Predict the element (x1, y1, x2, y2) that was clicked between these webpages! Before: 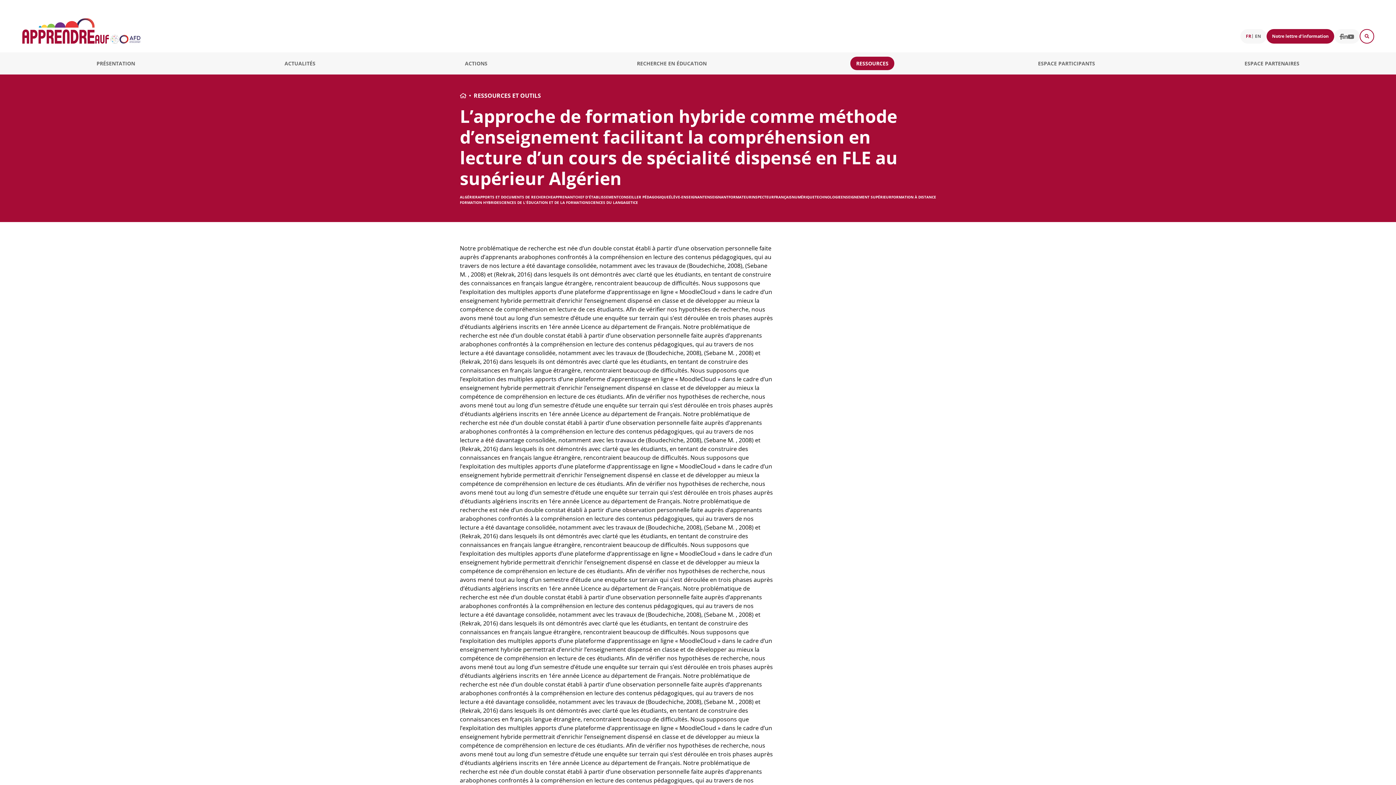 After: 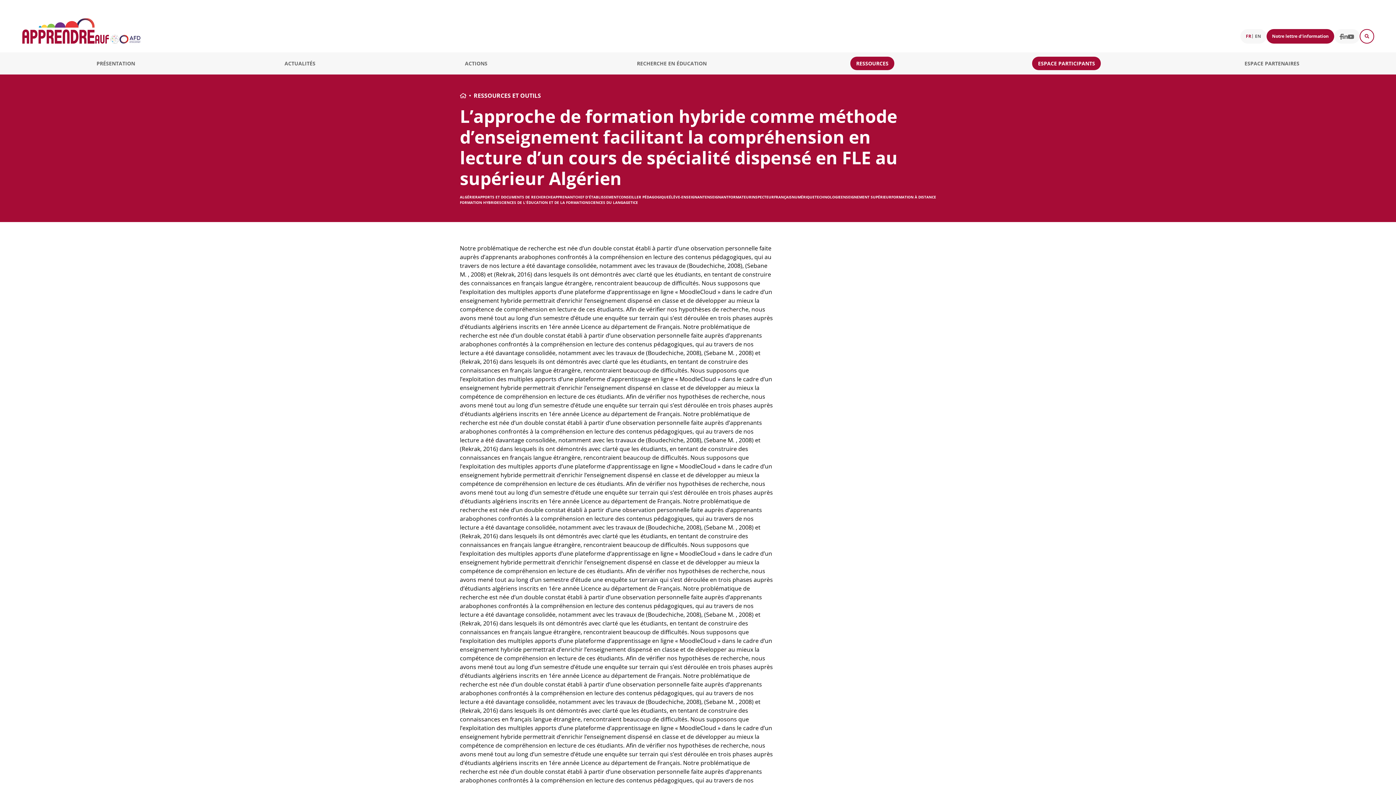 Action: label: ESPACE PARTICIPANTS bbox: (1032, 56, 1101, 70)